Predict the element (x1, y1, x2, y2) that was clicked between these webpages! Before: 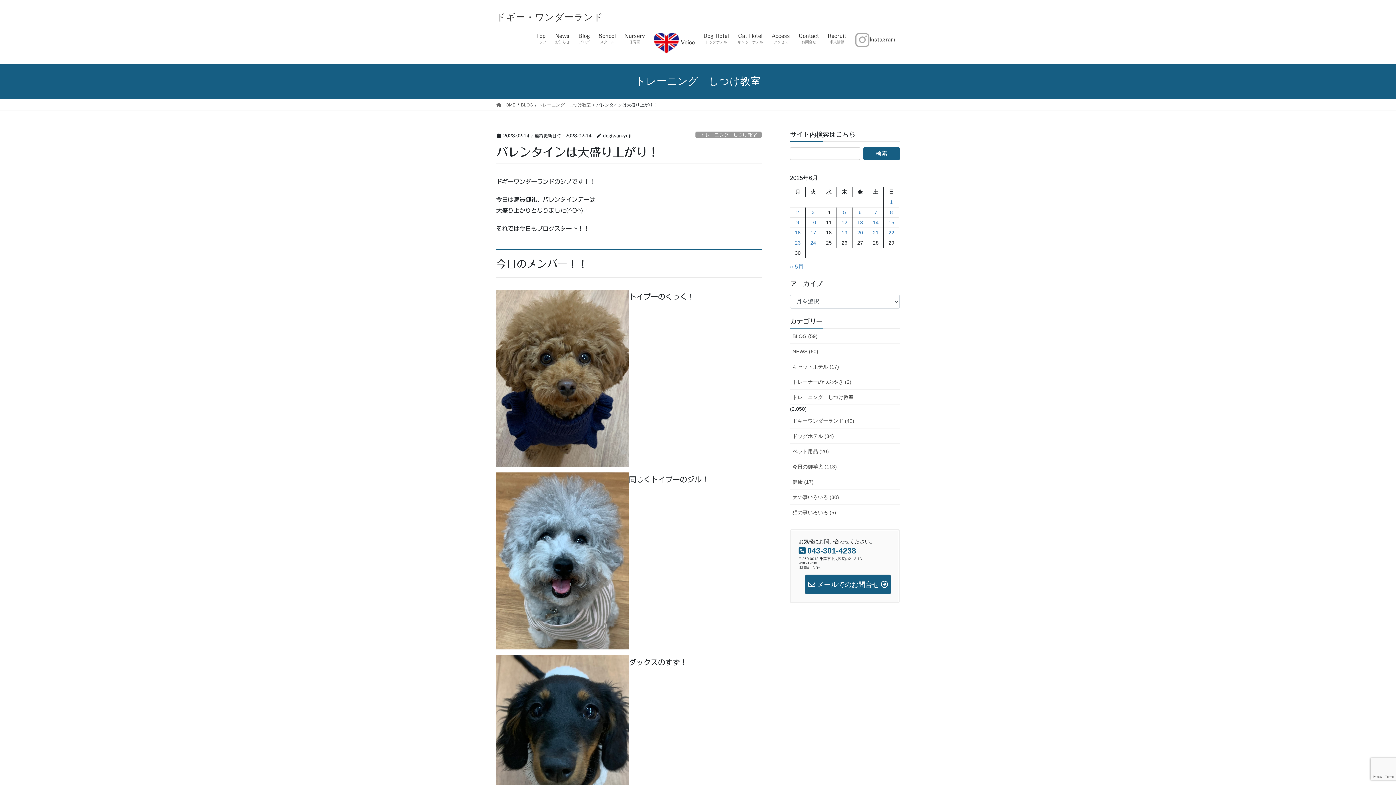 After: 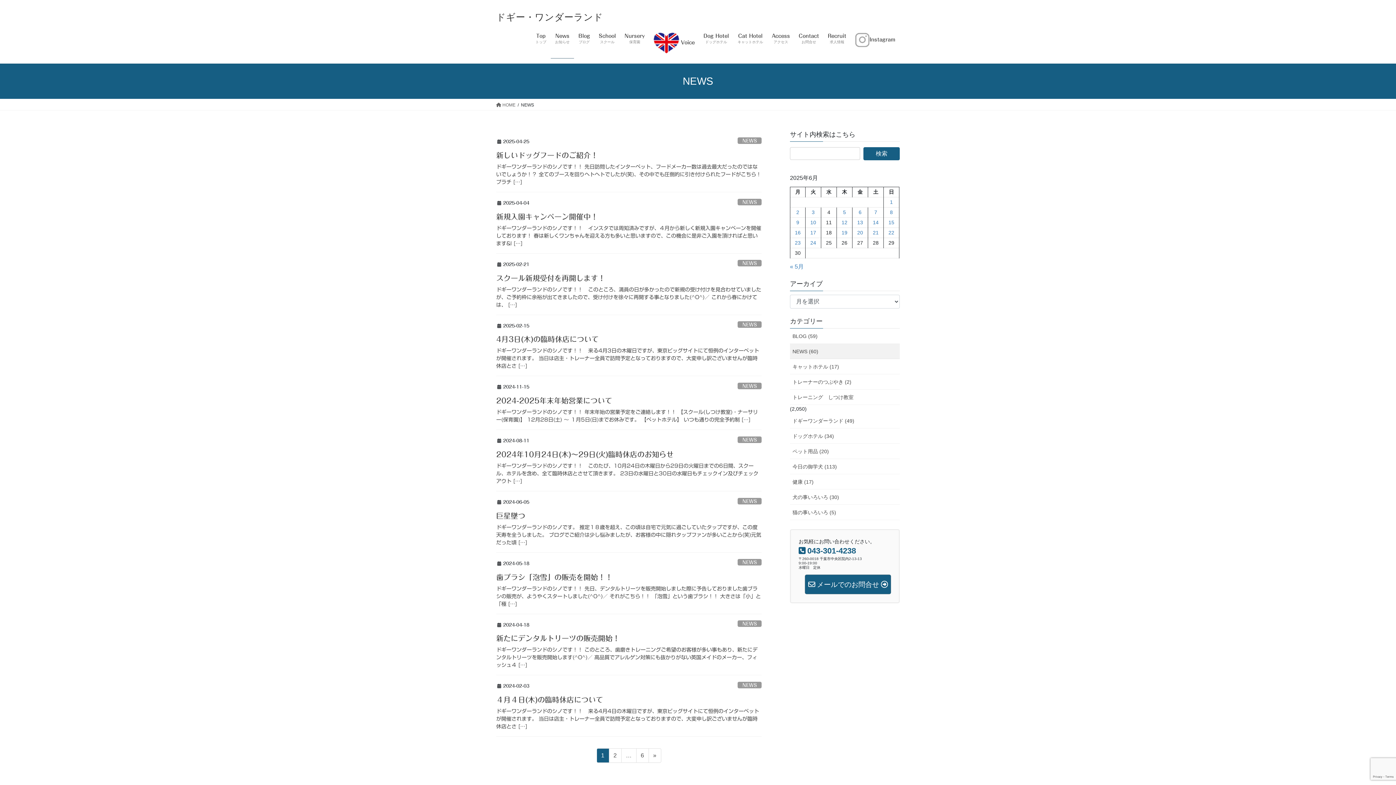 Action: bbox: (550, 27, 574, 58) label: News
お知らせ